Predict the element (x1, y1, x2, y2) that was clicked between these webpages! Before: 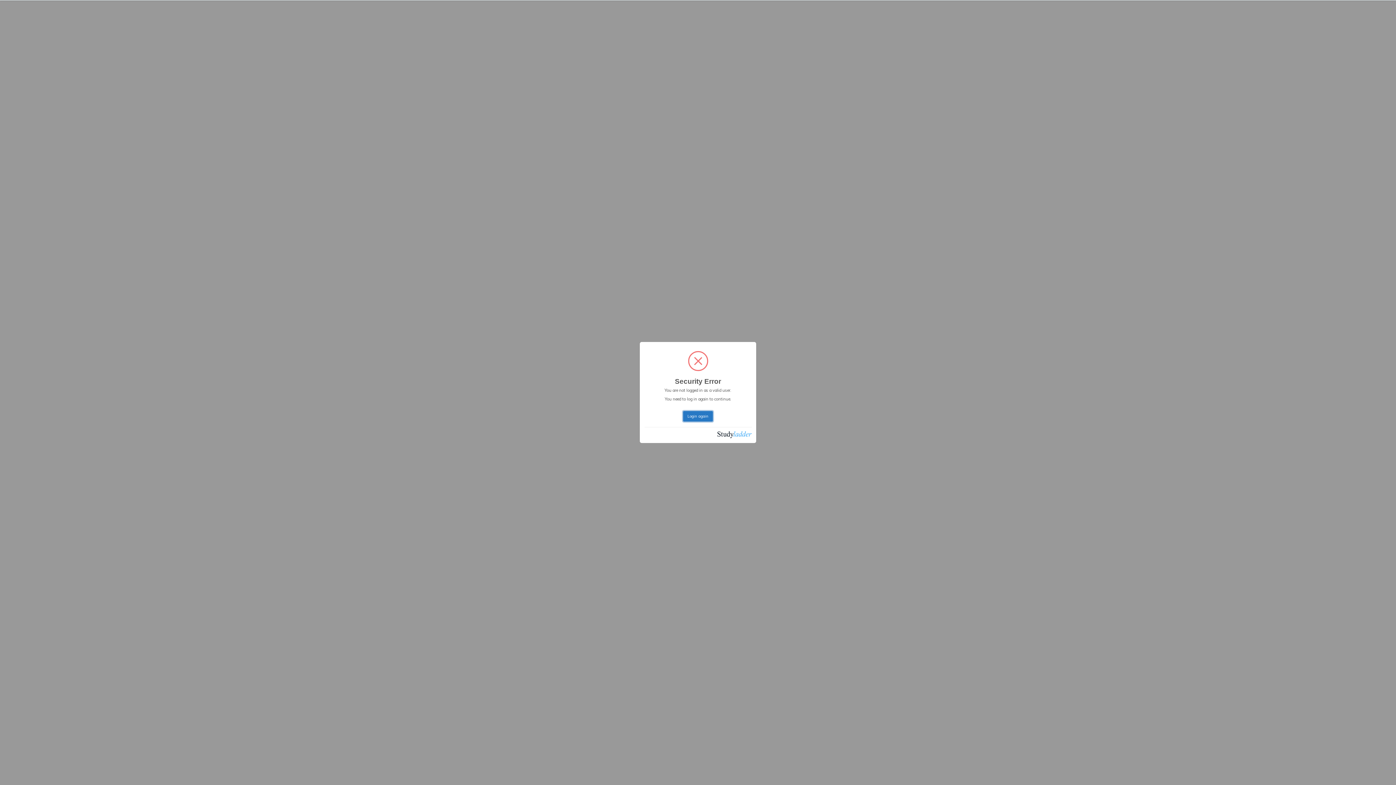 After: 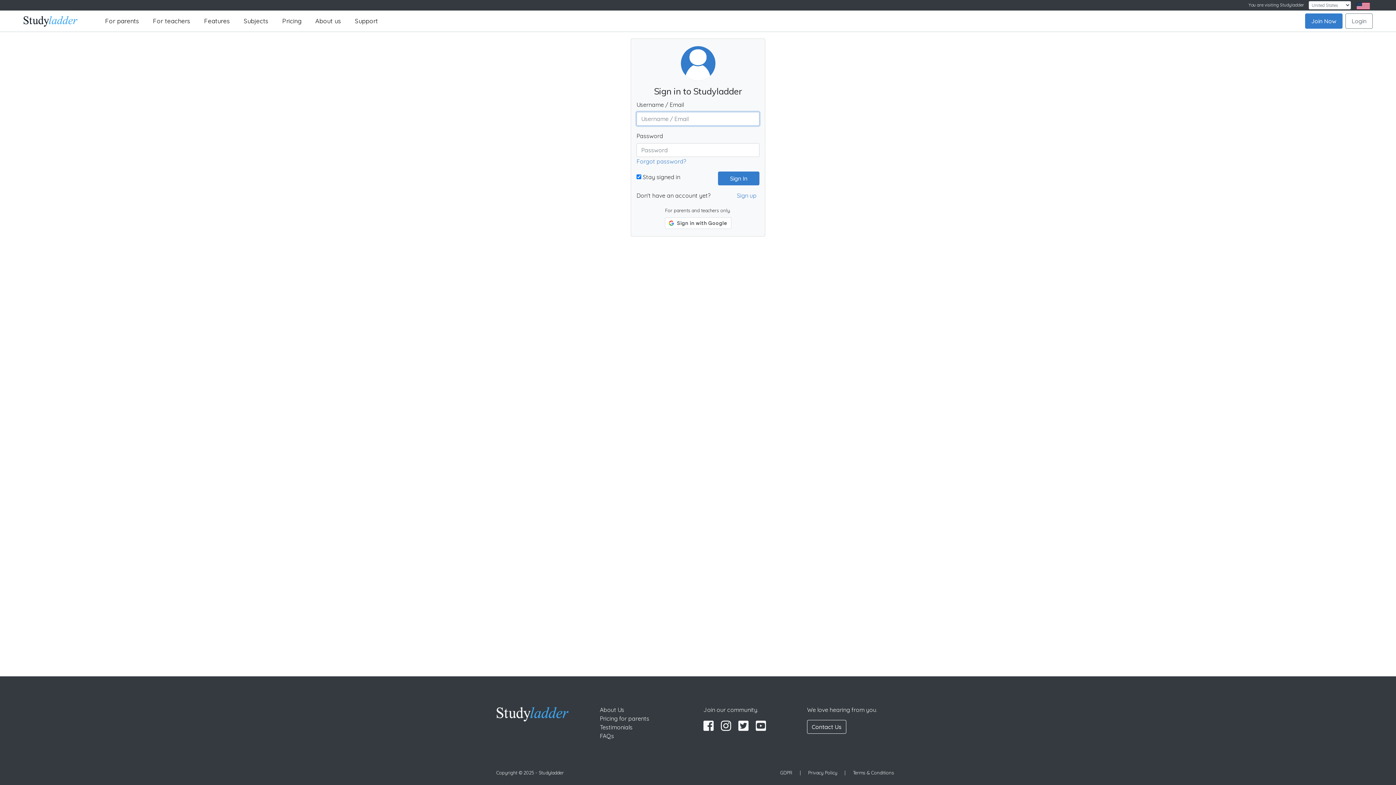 Action: label: Login again bbox: (683, 411, 712, 421)